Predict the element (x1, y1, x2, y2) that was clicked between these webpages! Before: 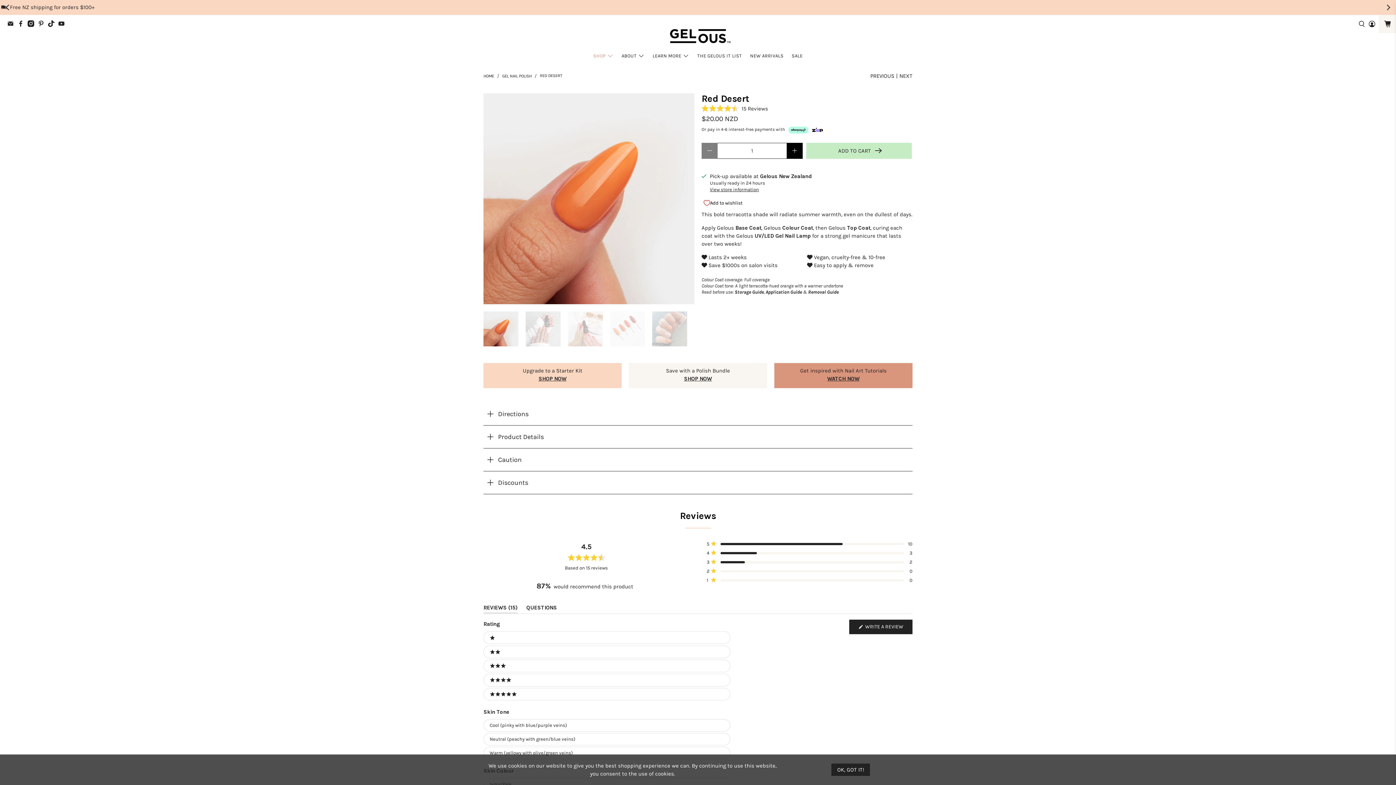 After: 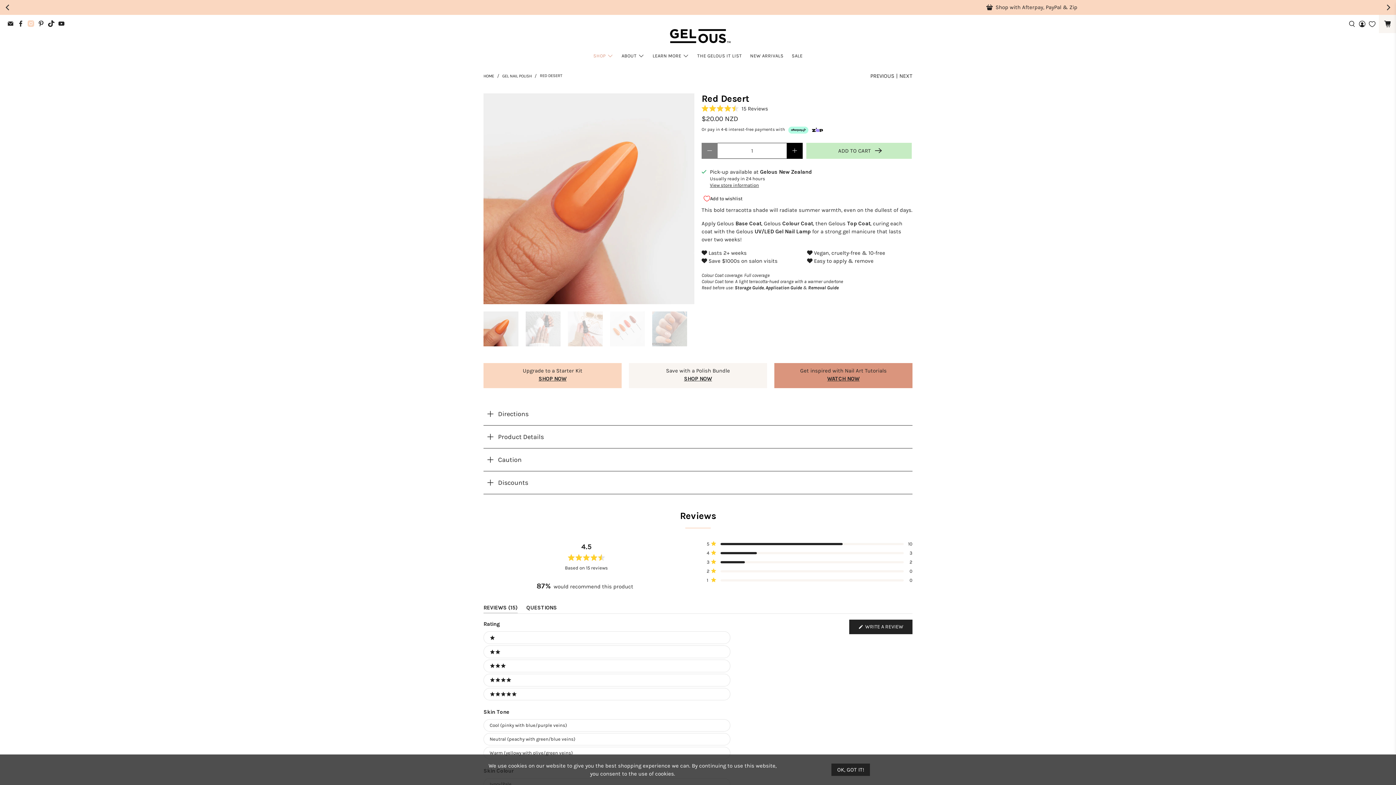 Action: bbox: (27, 22, 37, 28)